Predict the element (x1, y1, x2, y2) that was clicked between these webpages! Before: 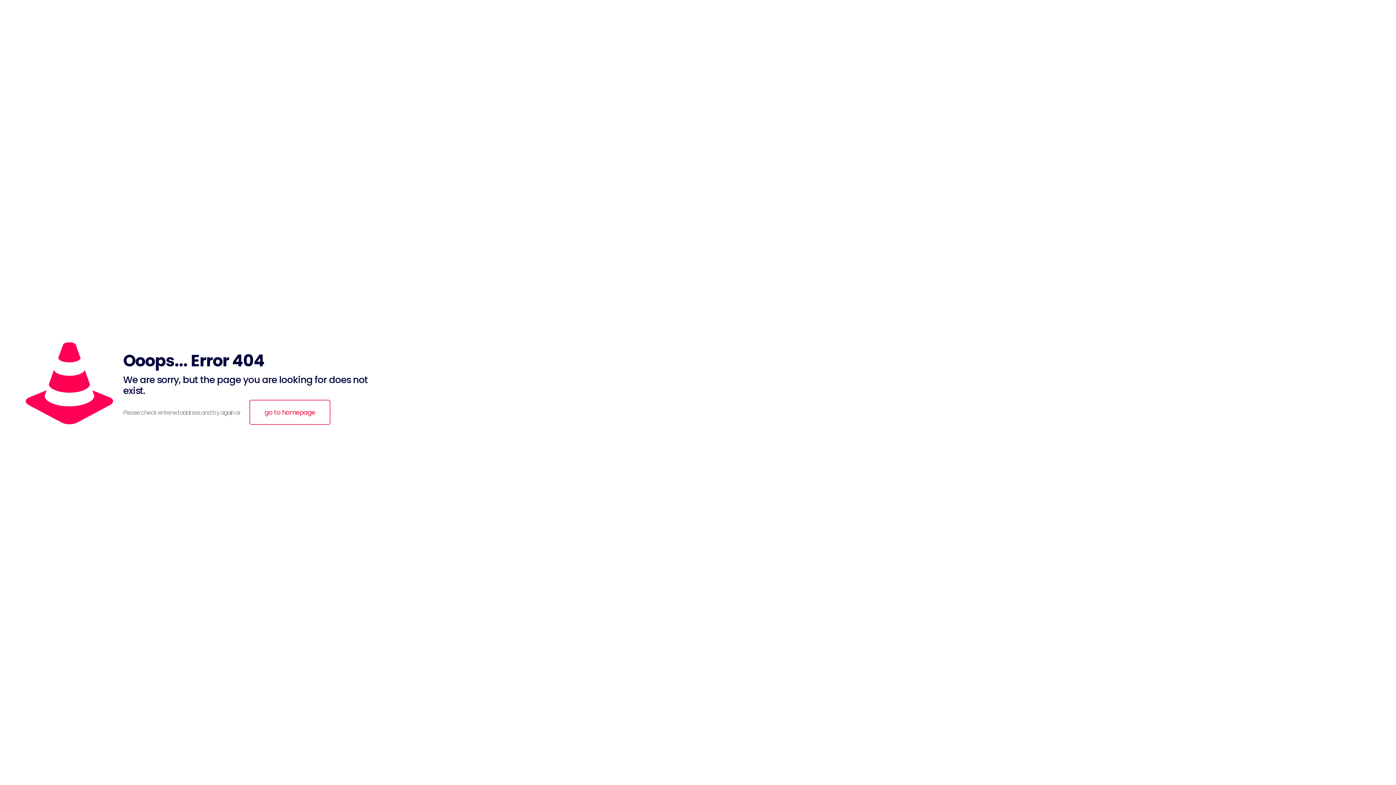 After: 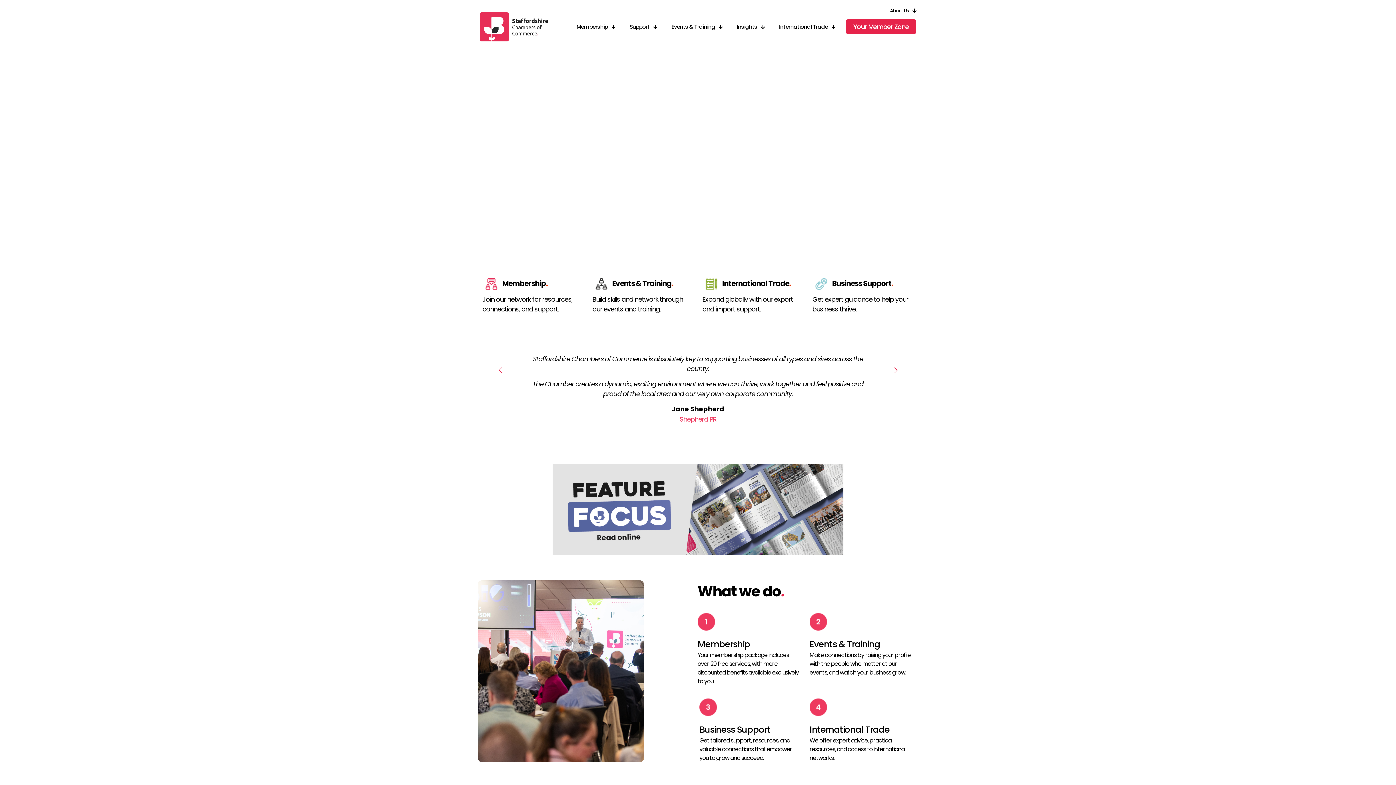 Action: label: go to homepage bbox: (249, 400, 330, 425)